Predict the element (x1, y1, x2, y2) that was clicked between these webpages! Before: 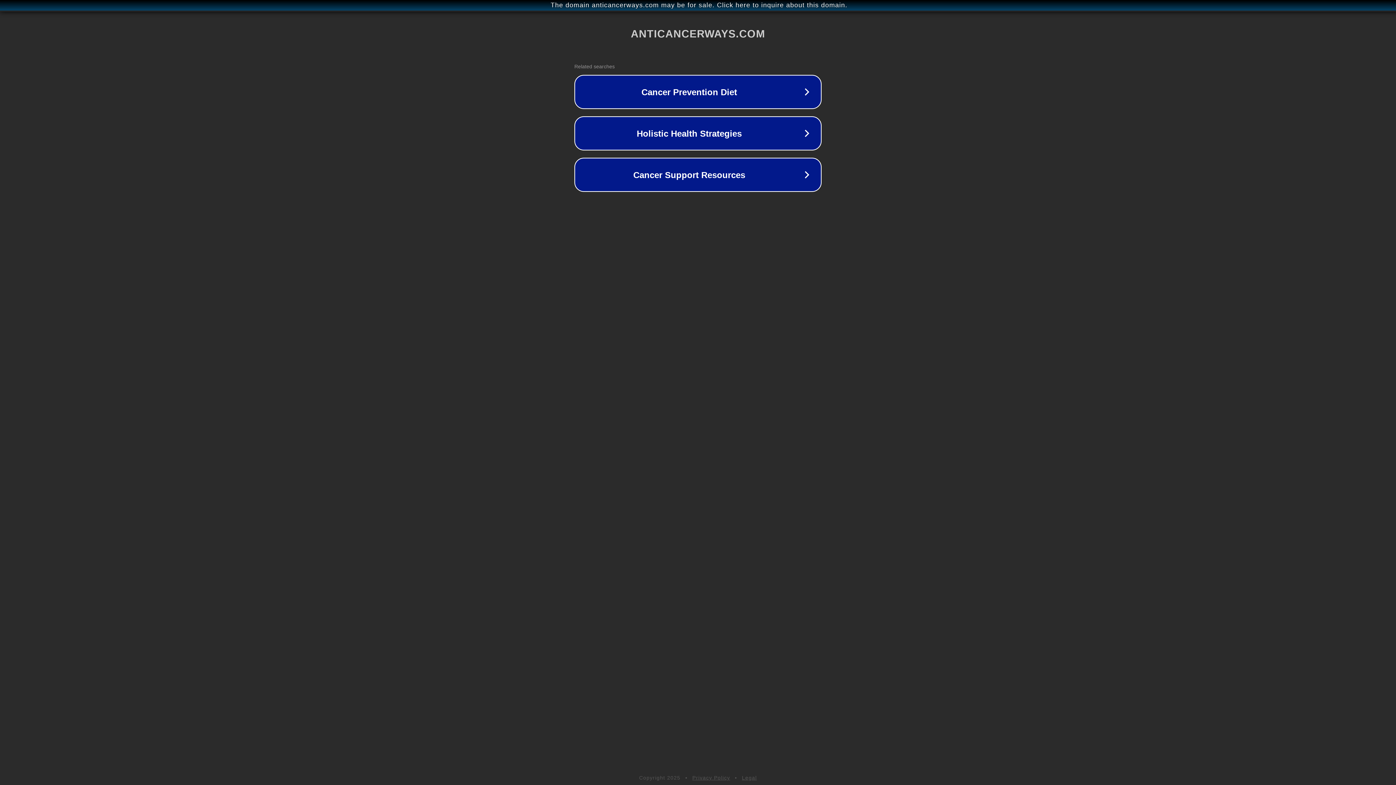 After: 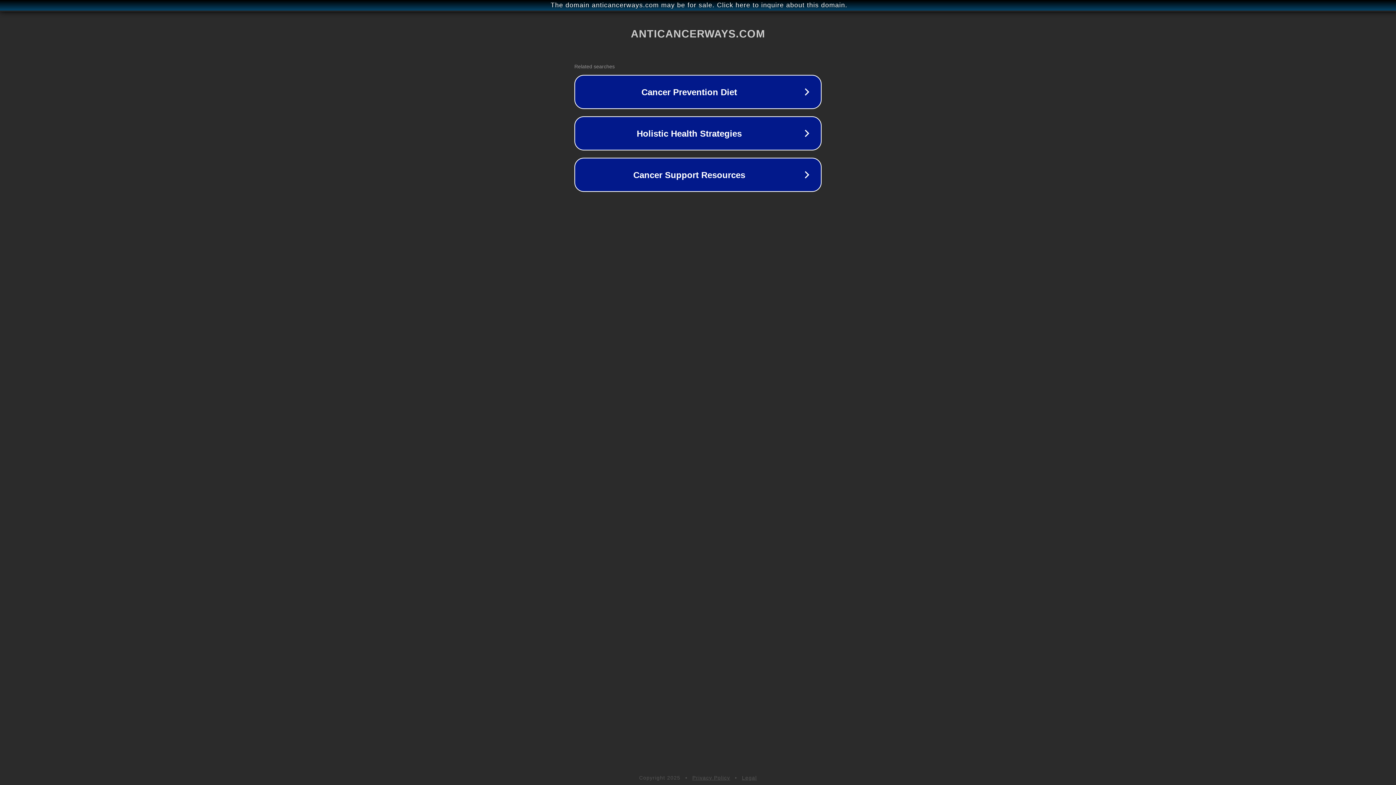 Action: label: Privacy Policy bbox: (692, 775, 730, 781)